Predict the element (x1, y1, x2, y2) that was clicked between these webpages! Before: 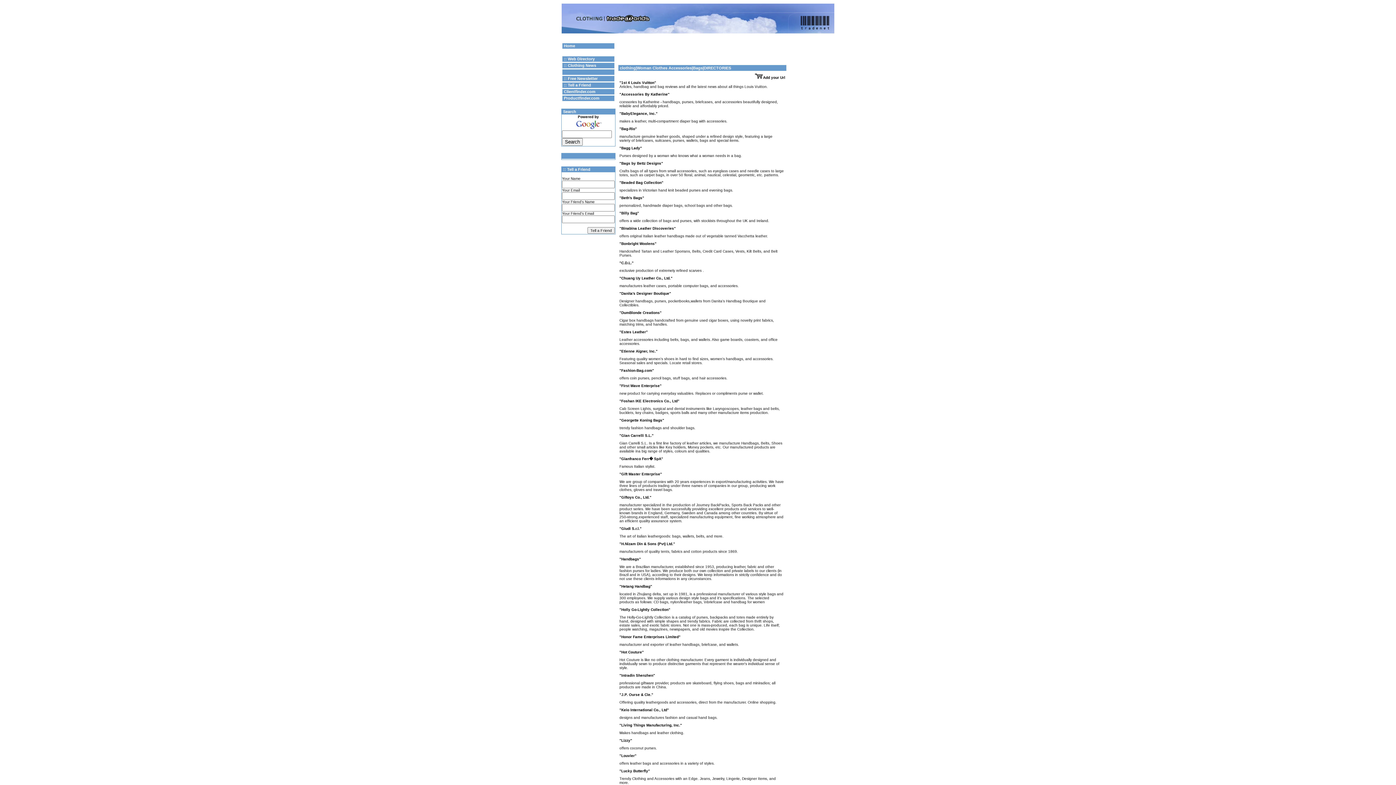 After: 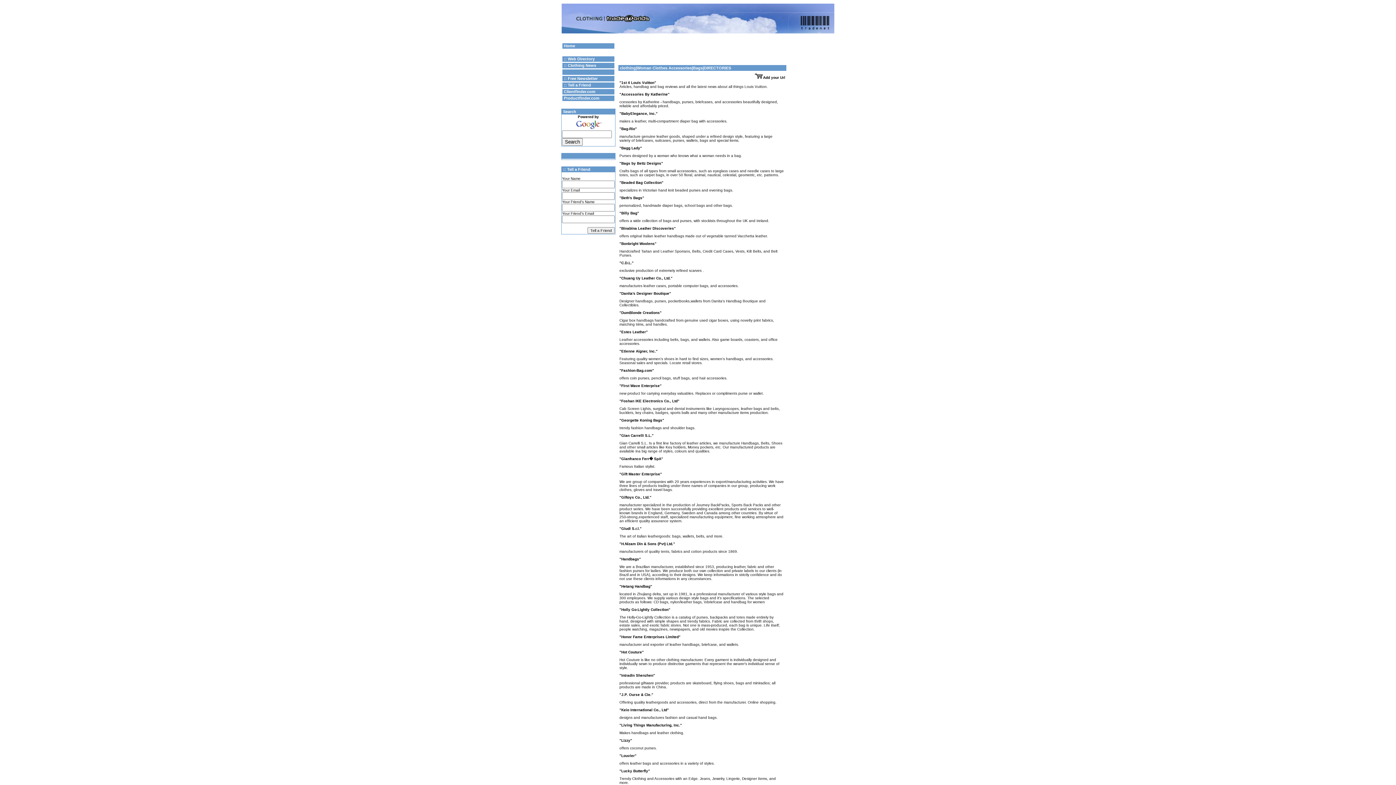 Action: bbox: (619, 80, 656, 84) label: "1st 4 Louis Vuitton"